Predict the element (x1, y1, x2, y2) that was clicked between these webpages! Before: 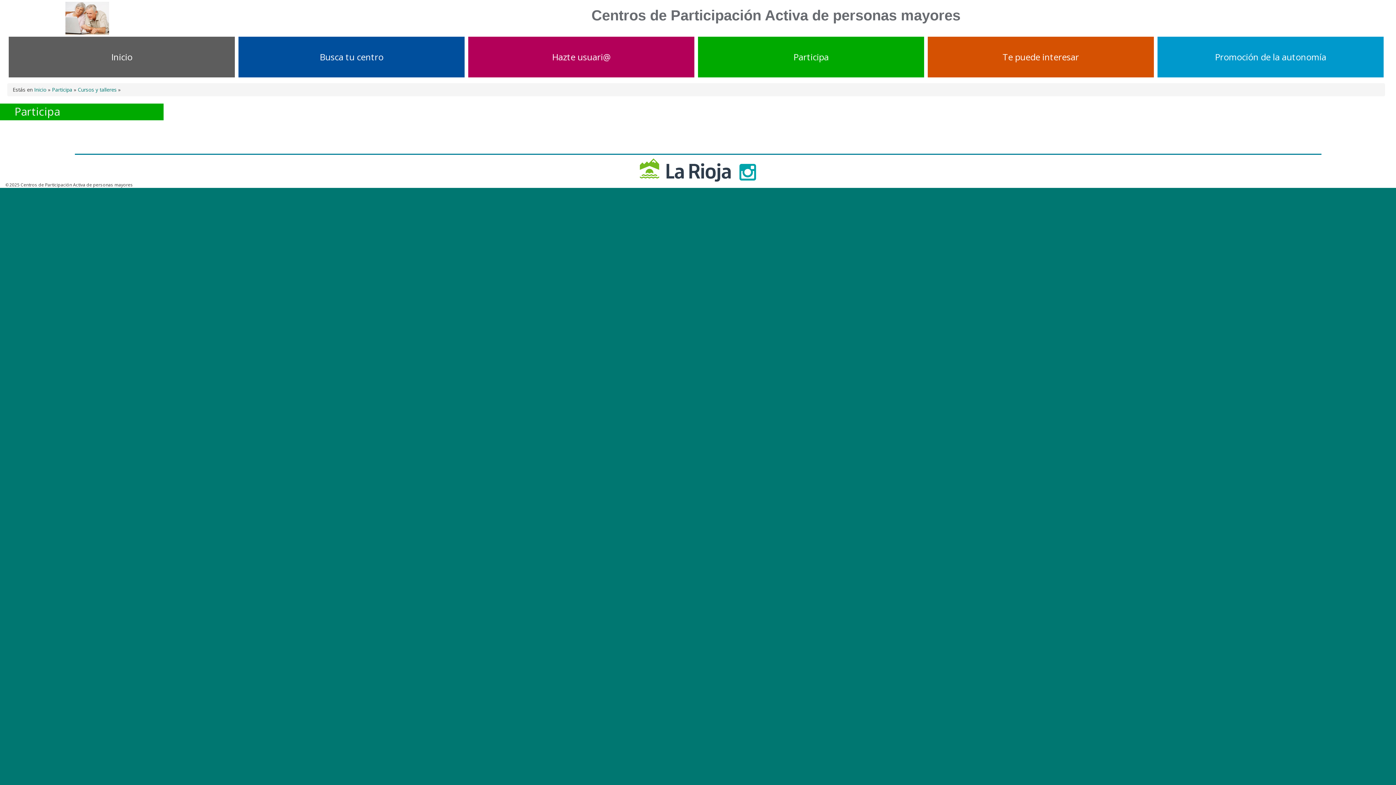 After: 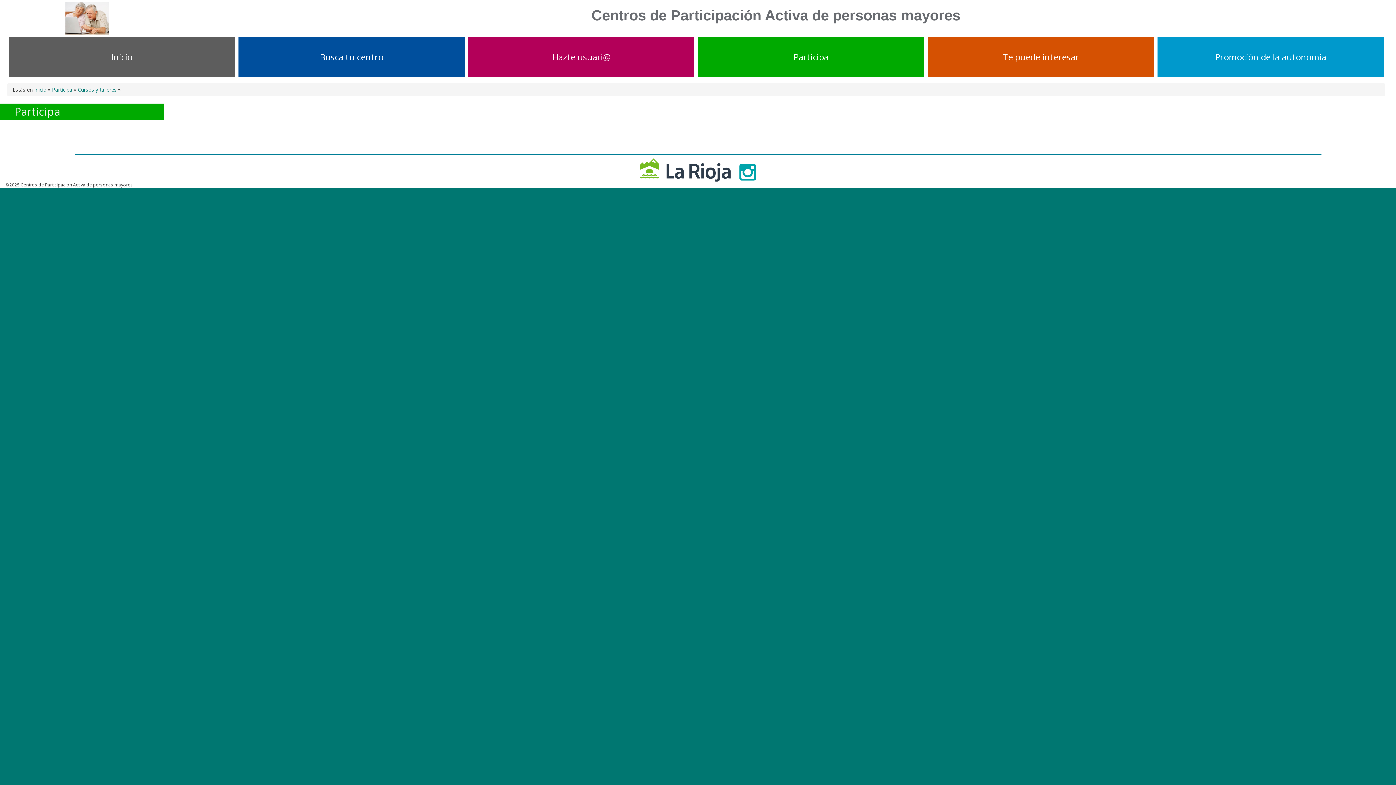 Action: bbox: (34, 86, 46, 93) label: Inicio